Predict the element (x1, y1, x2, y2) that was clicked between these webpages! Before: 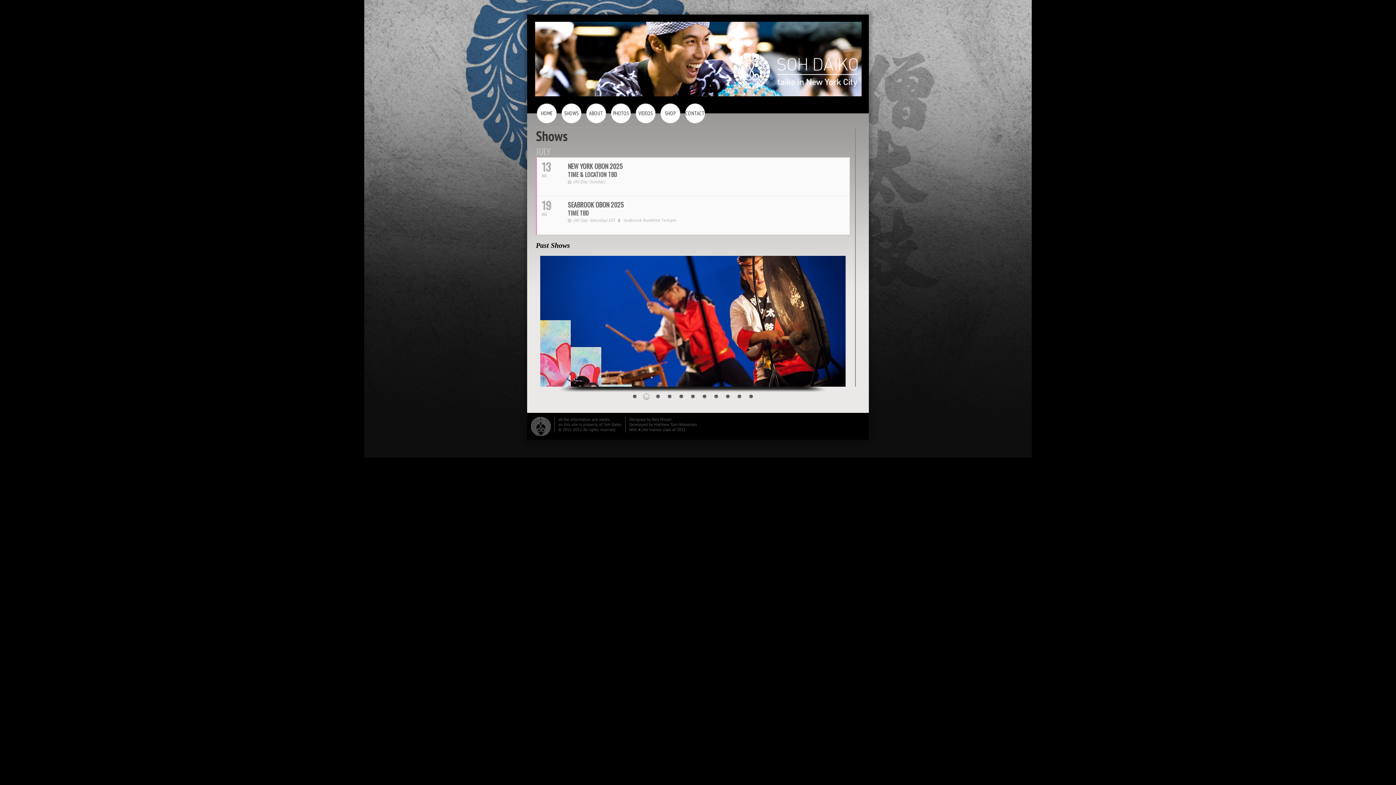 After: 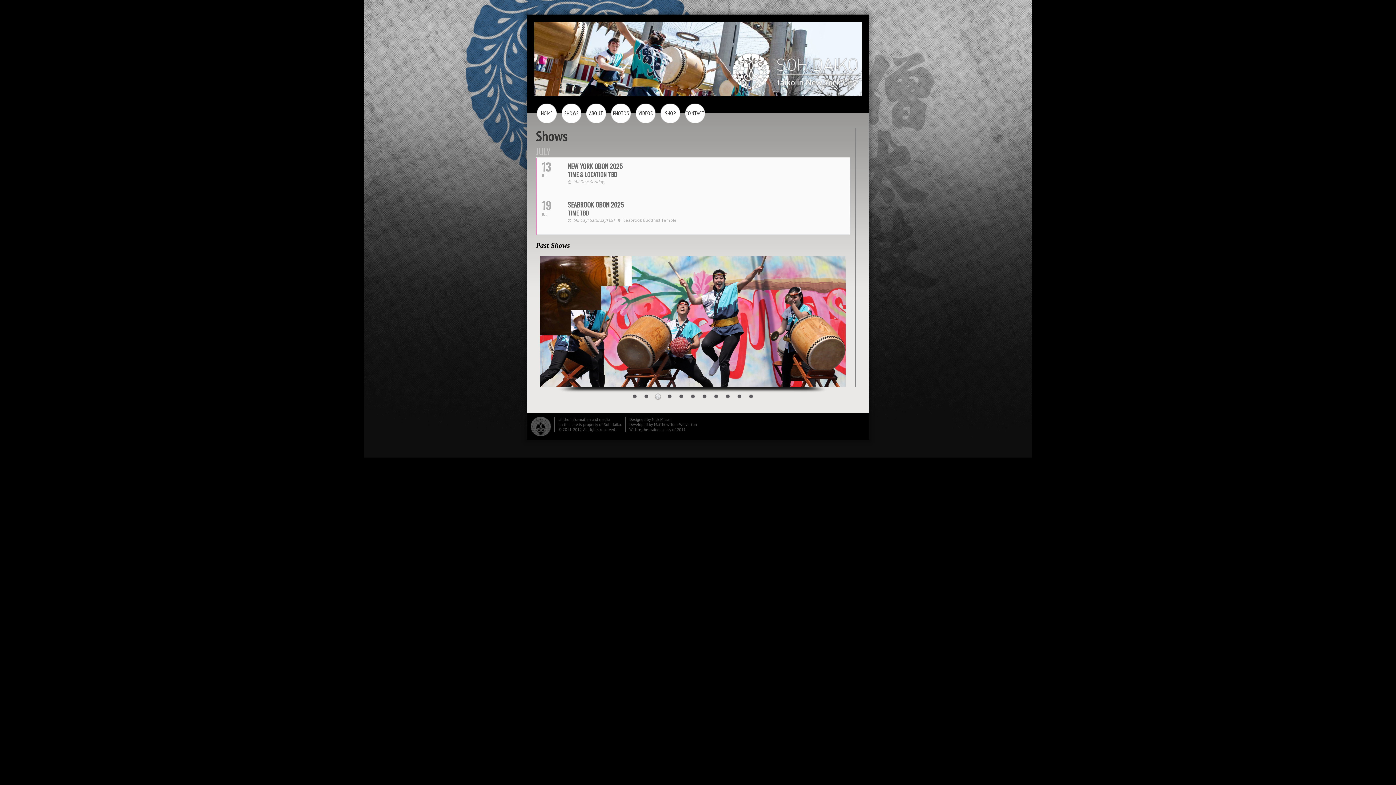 Action: label: SHOWS bbox: (559, 103, 584, 130)